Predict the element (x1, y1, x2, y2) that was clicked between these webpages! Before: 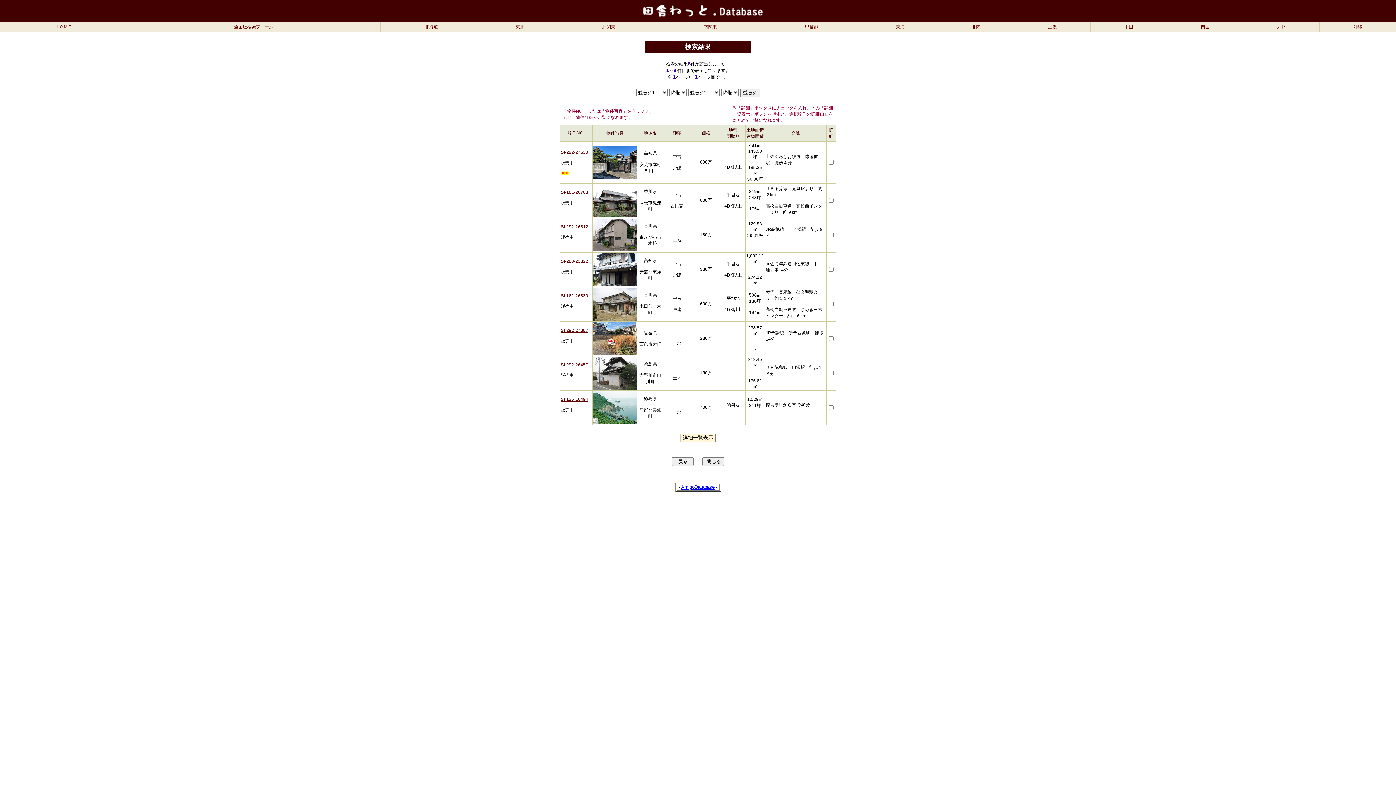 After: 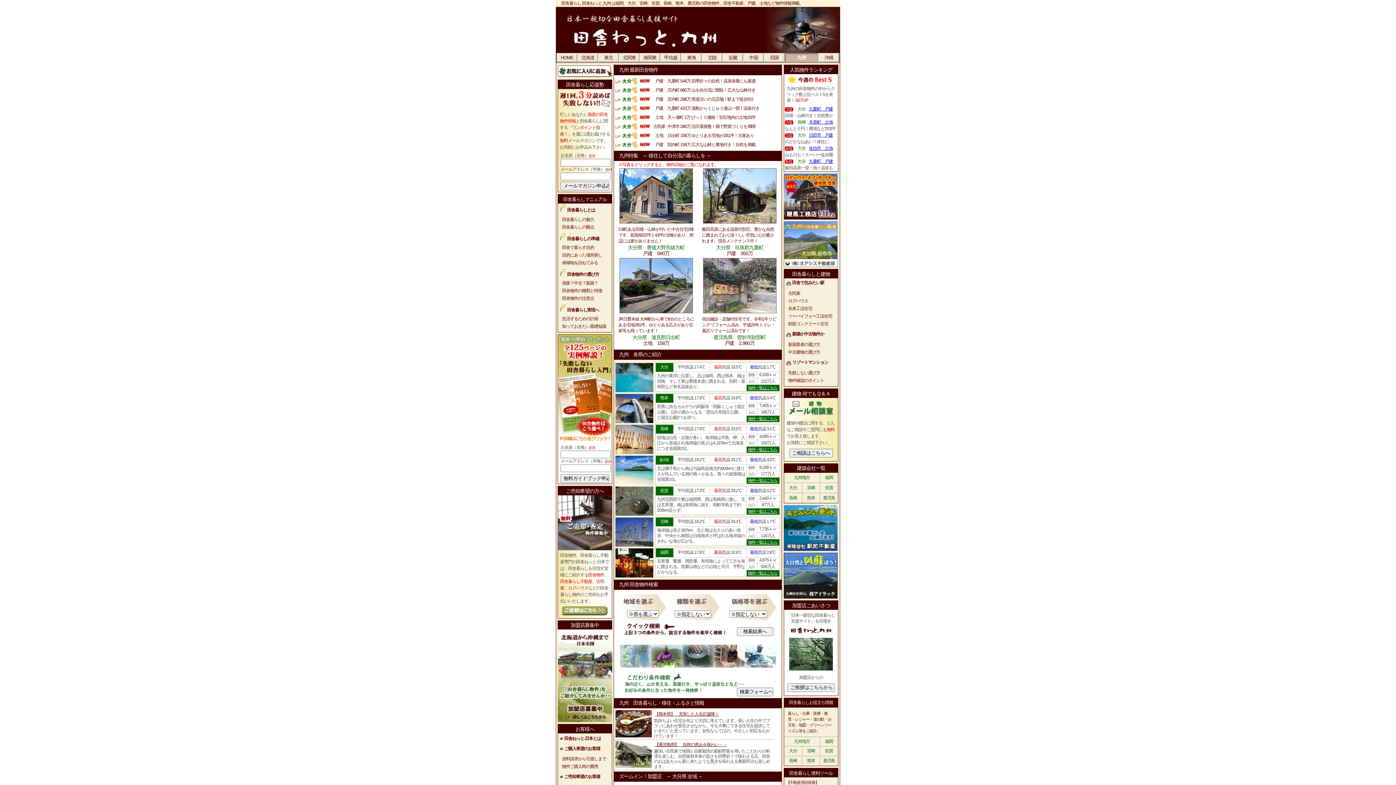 Action: bbox: (1277, 24, 1286, 29) label: 九州